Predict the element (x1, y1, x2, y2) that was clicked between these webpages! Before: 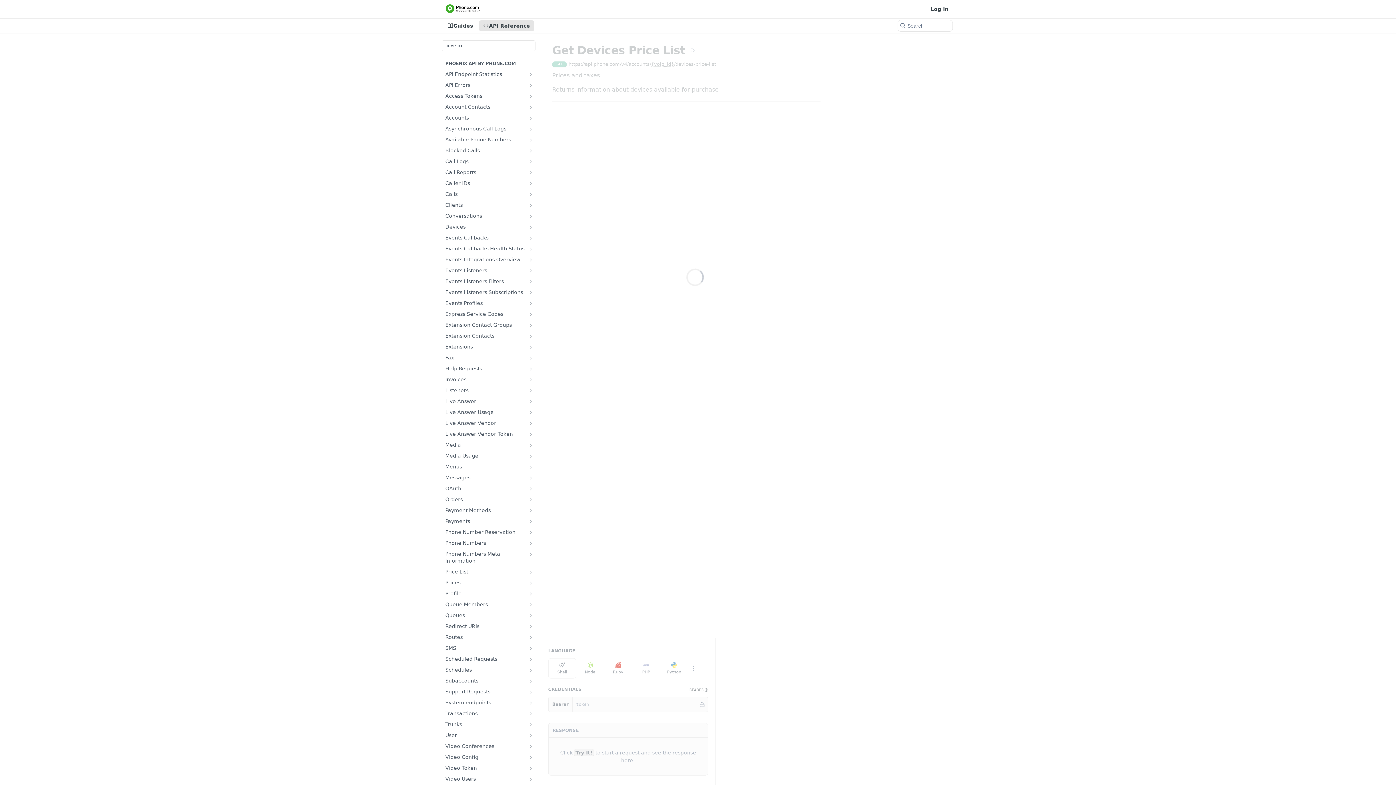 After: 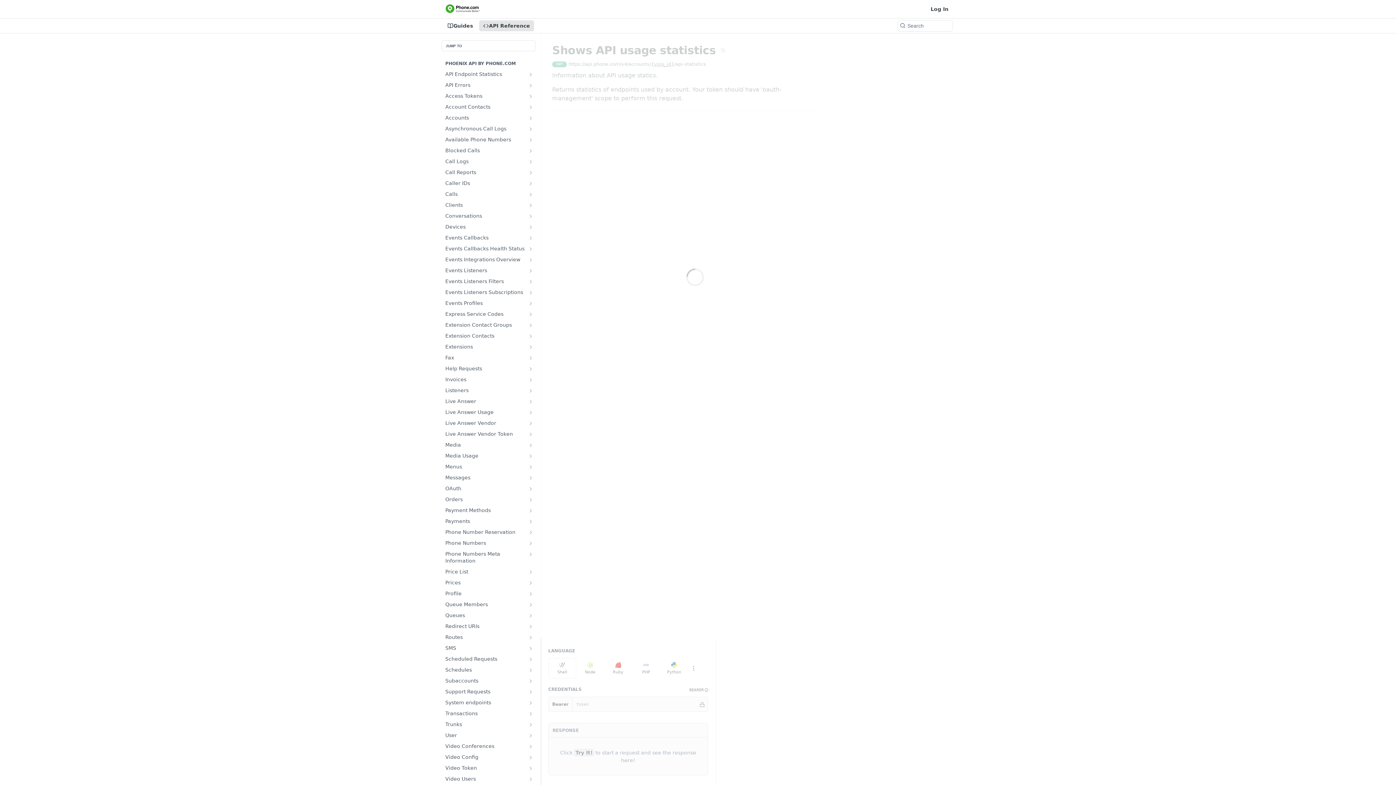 Action: label: Show subpages for API Endpoint Statistics bbox: (528, 71, 533, 77)